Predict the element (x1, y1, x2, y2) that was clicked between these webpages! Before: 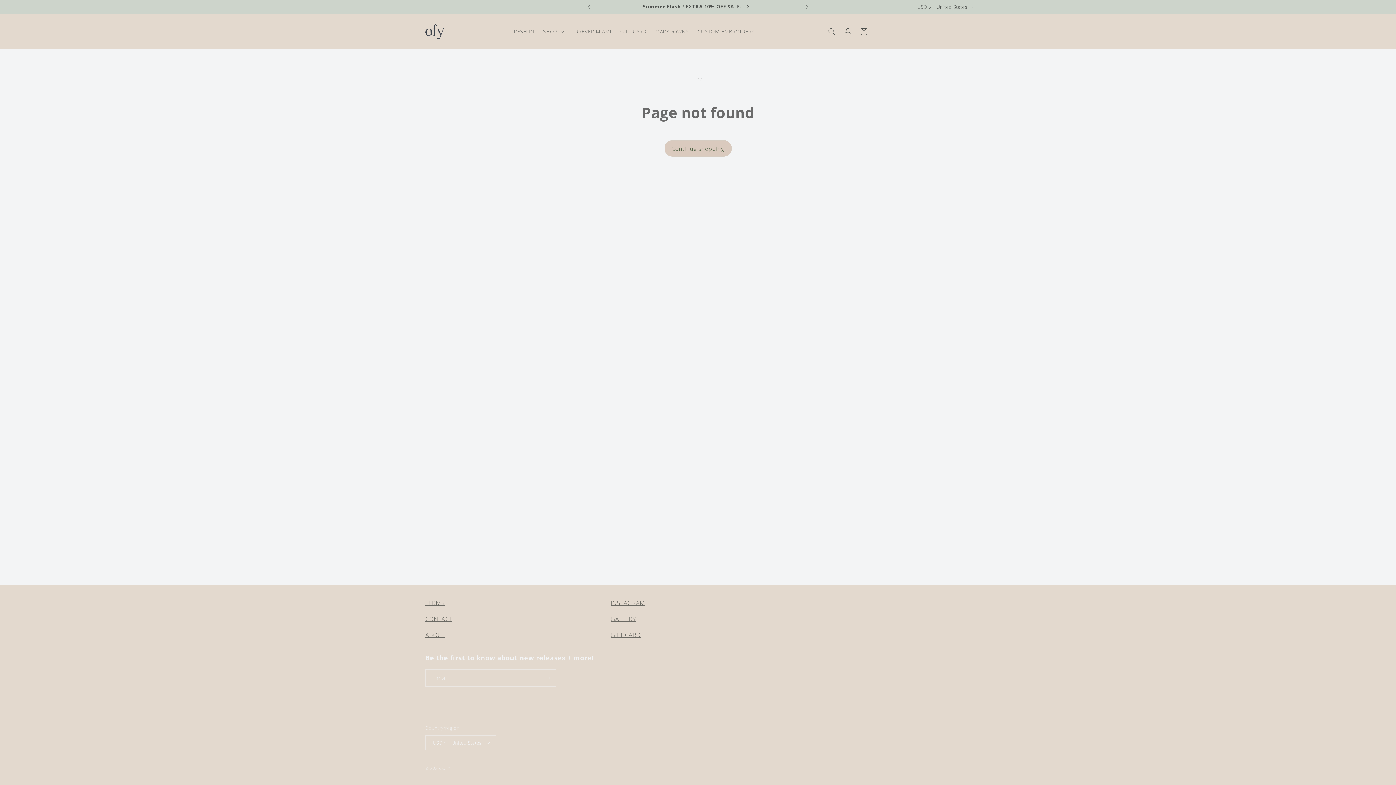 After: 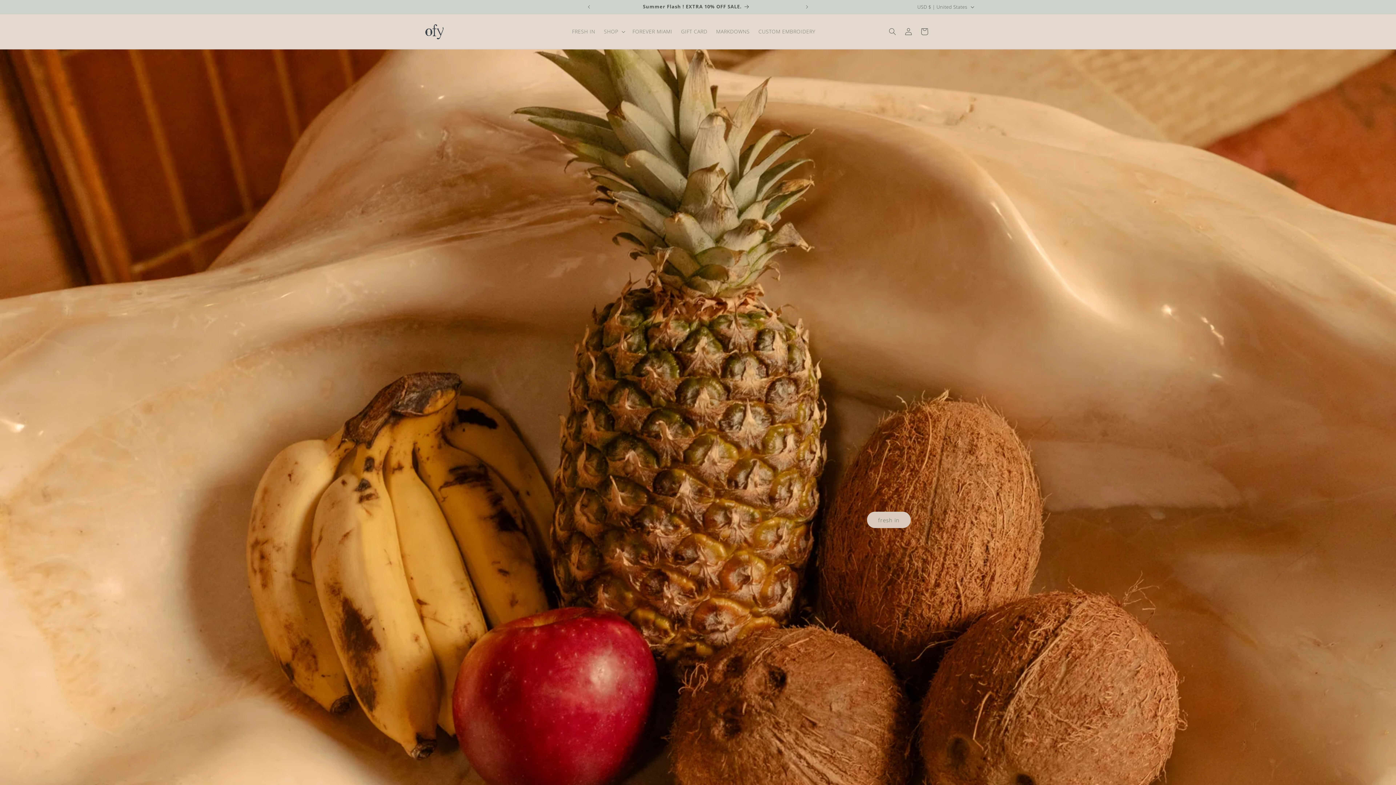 Action: label: OFY bbox: (442, 765, 450, 771)